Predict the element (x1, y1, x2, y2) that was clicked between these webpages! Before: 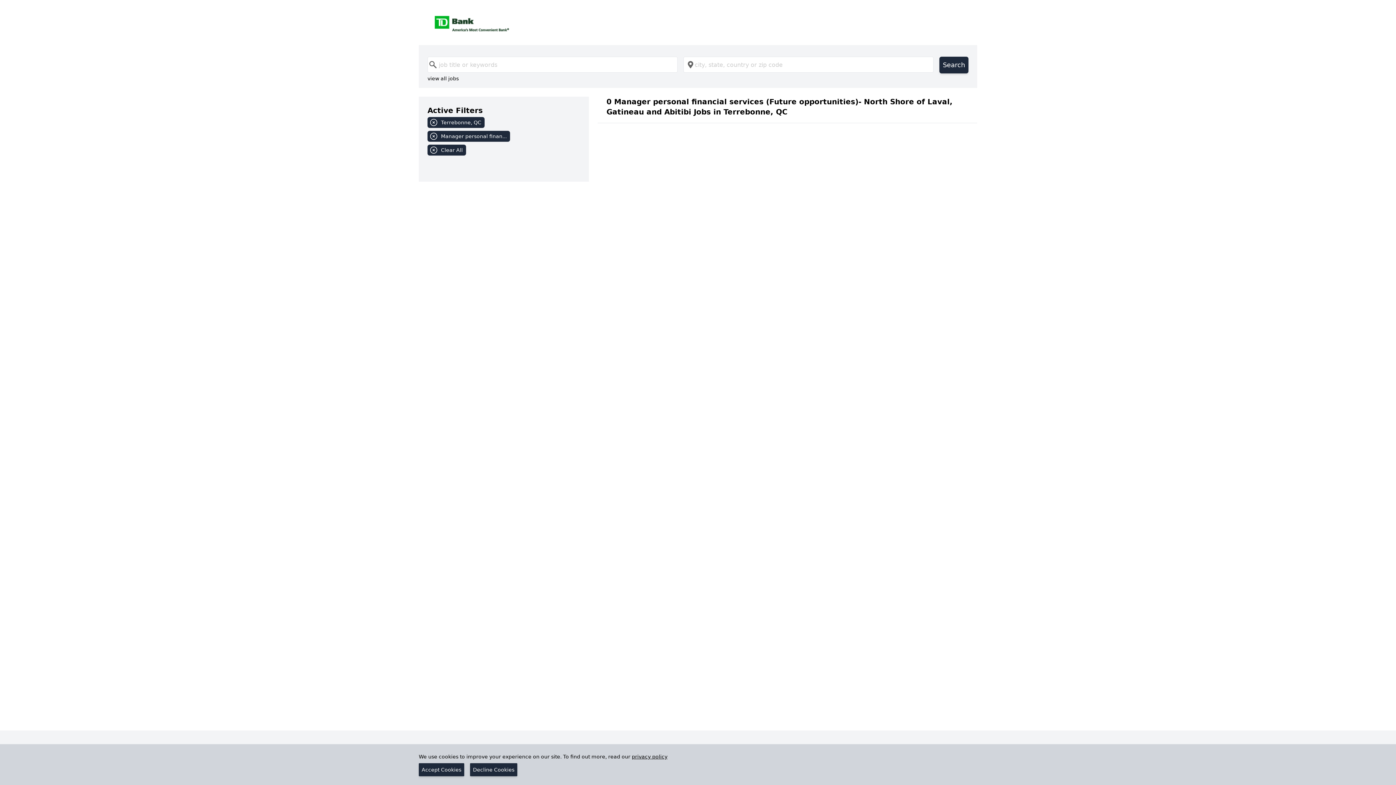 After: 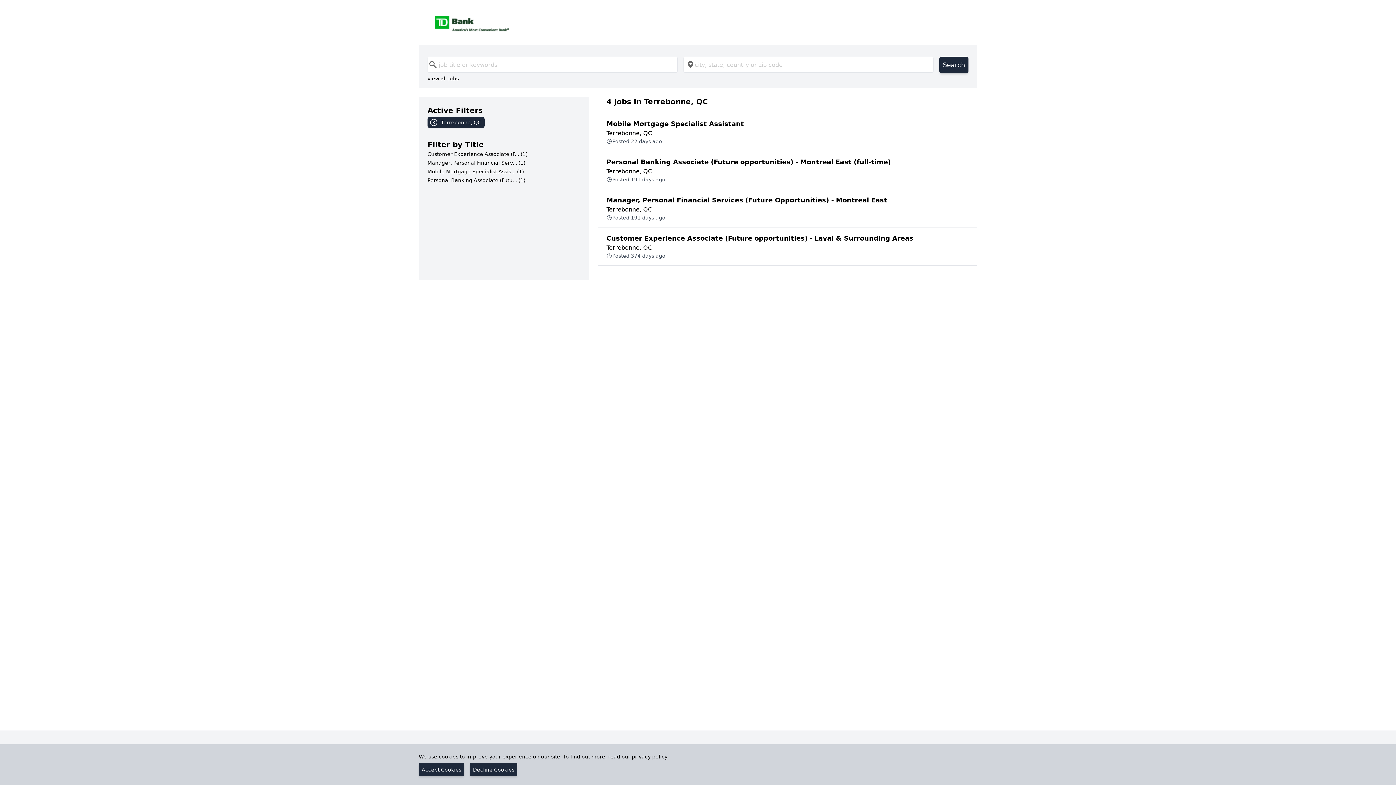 Action: label: Manager personal finan... bbox: (427, 130, 580, 144)